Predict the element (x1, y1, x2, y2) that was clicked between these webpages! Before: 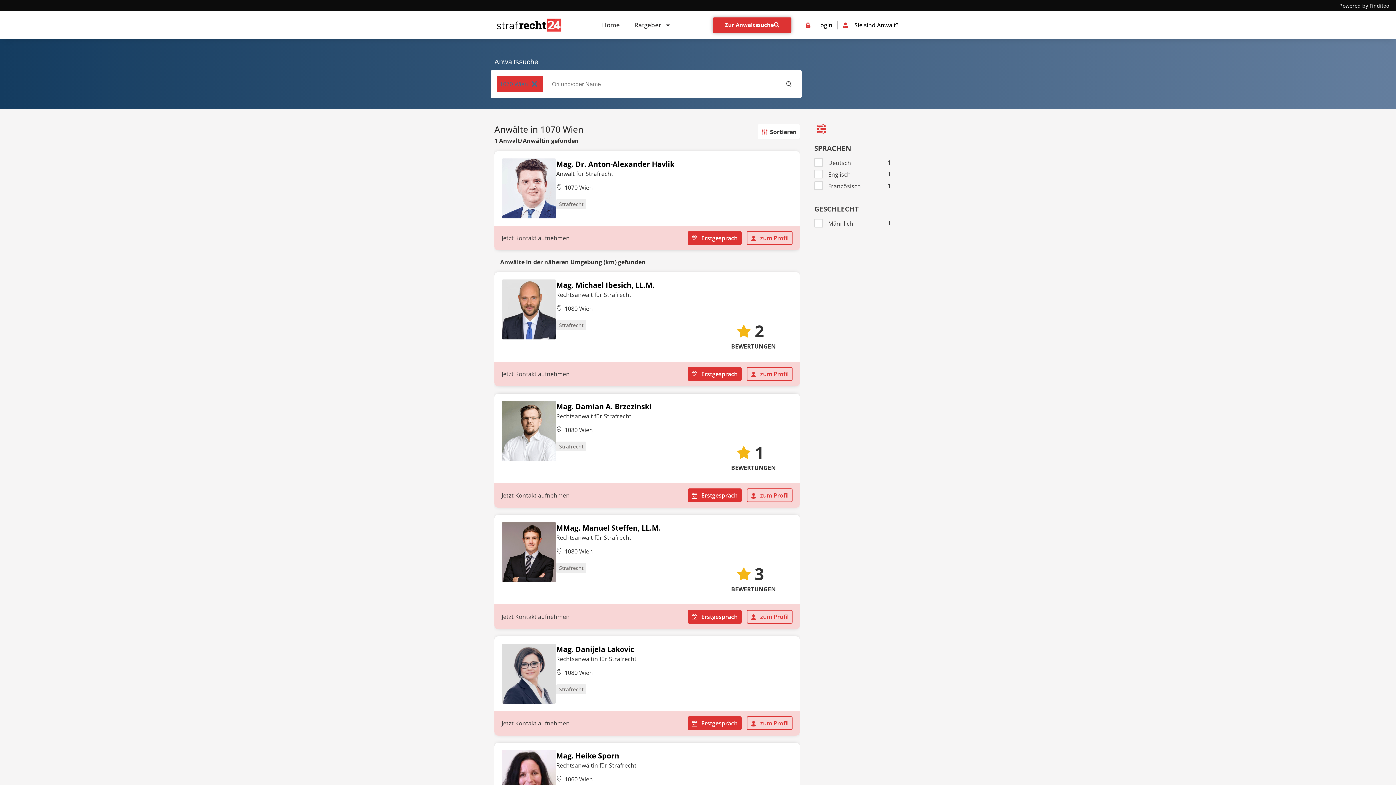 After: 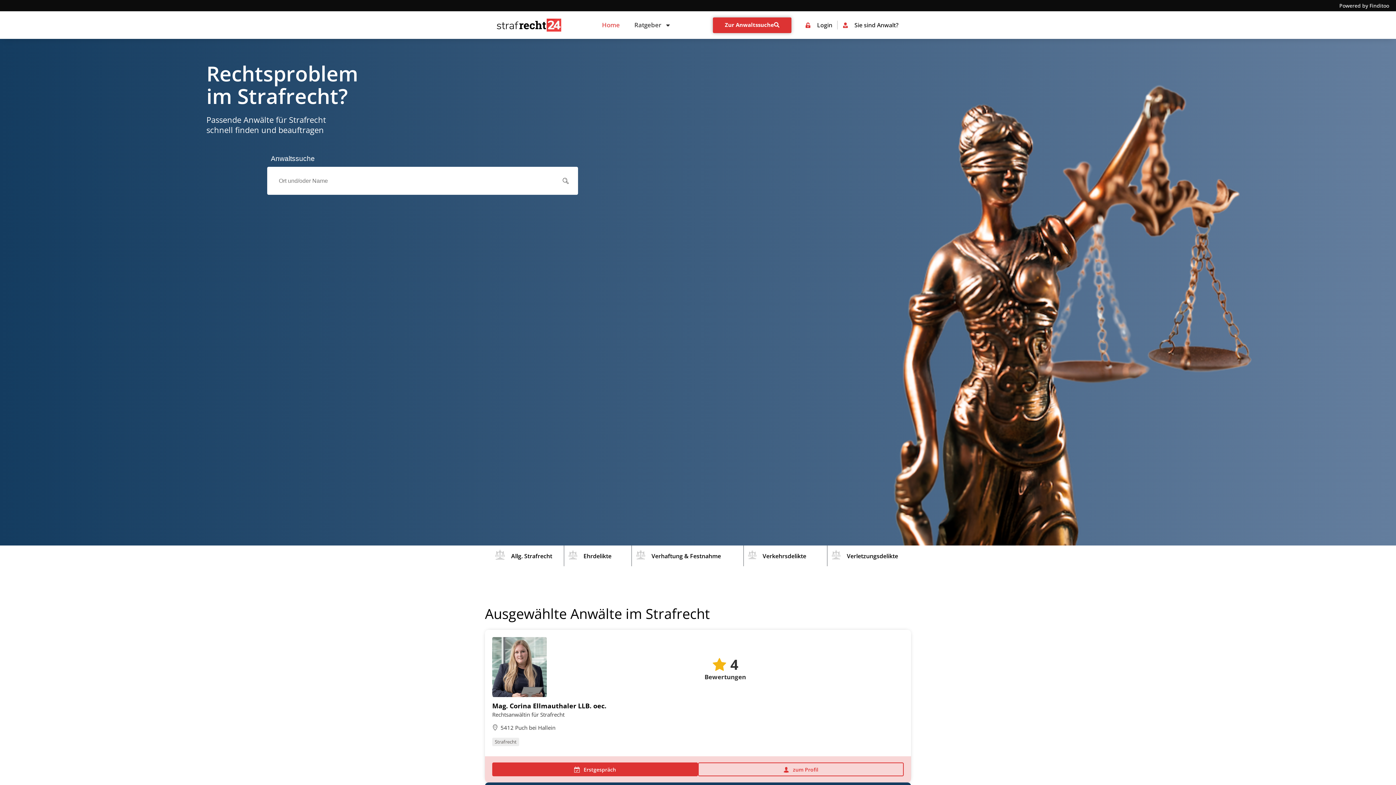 Action: bbox: (594, 16, 627, 33) label: Home